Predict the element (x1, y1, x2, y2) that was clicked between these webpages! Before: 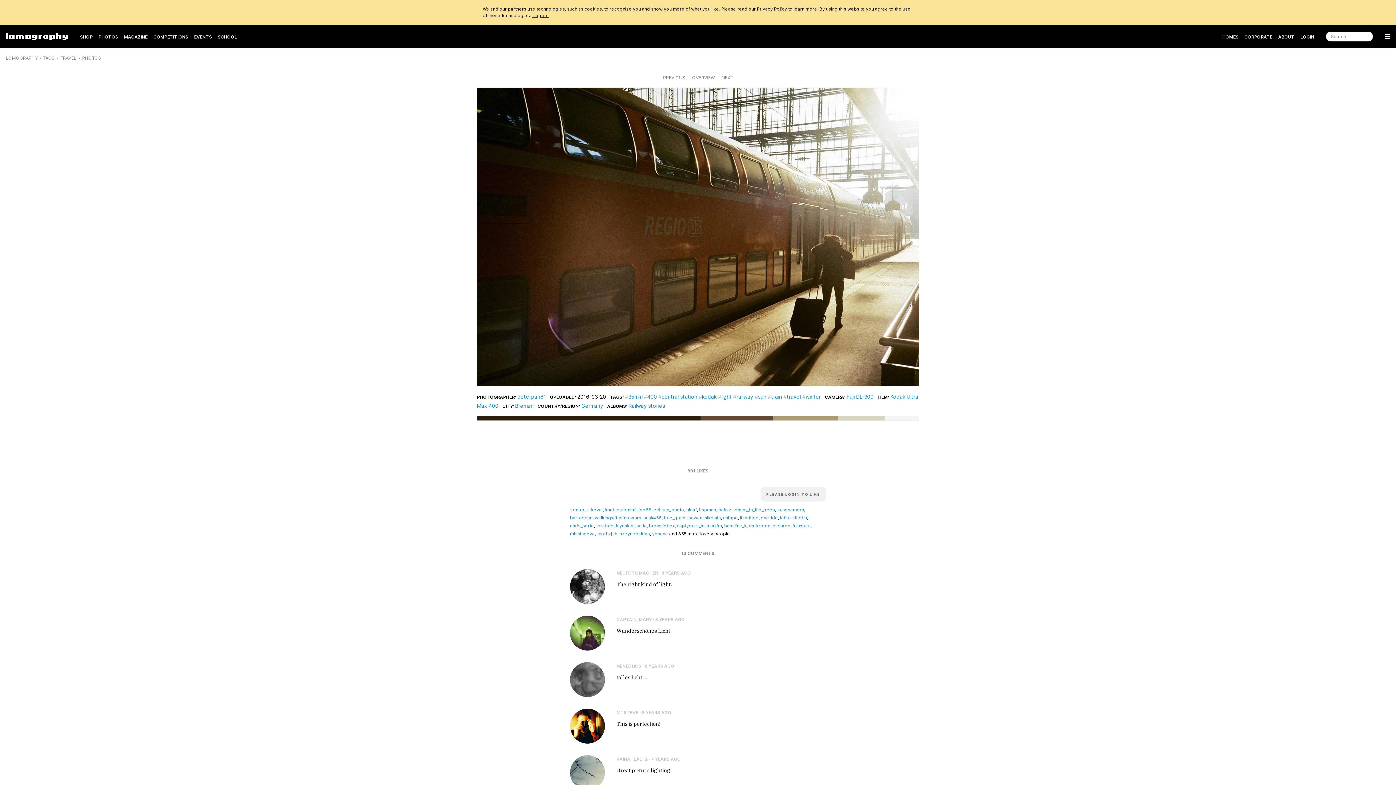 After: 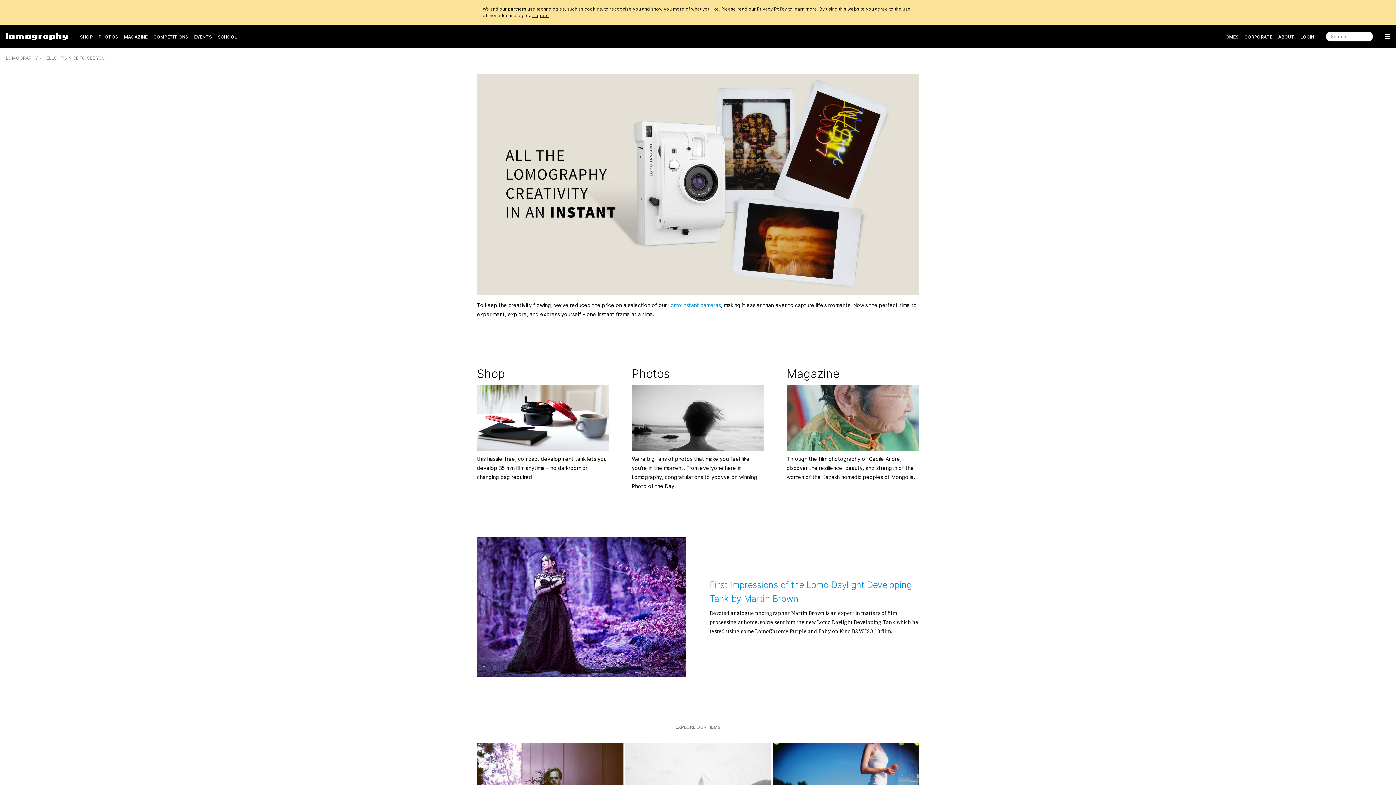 Action: label: LOMOGRAPHY bbox: (5, 55, 37, 60)